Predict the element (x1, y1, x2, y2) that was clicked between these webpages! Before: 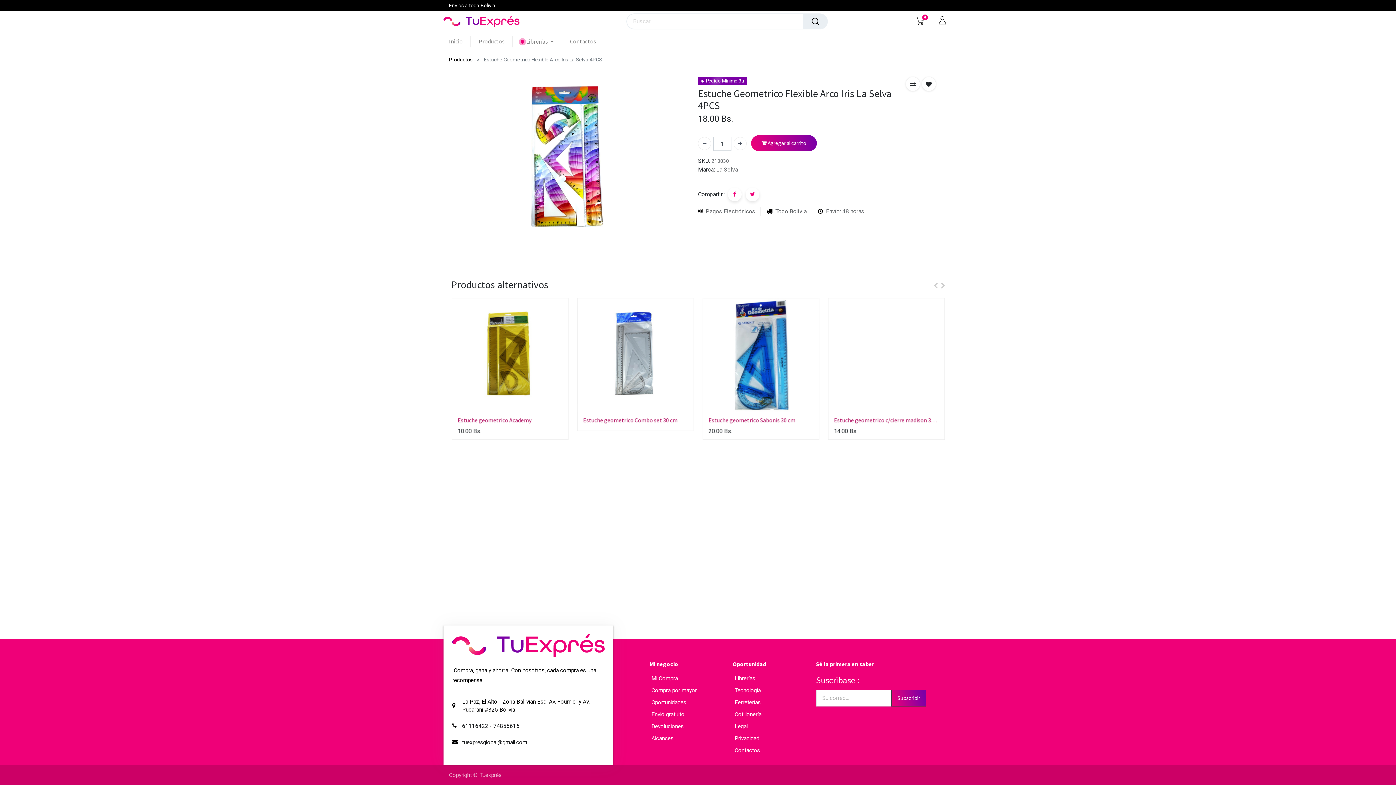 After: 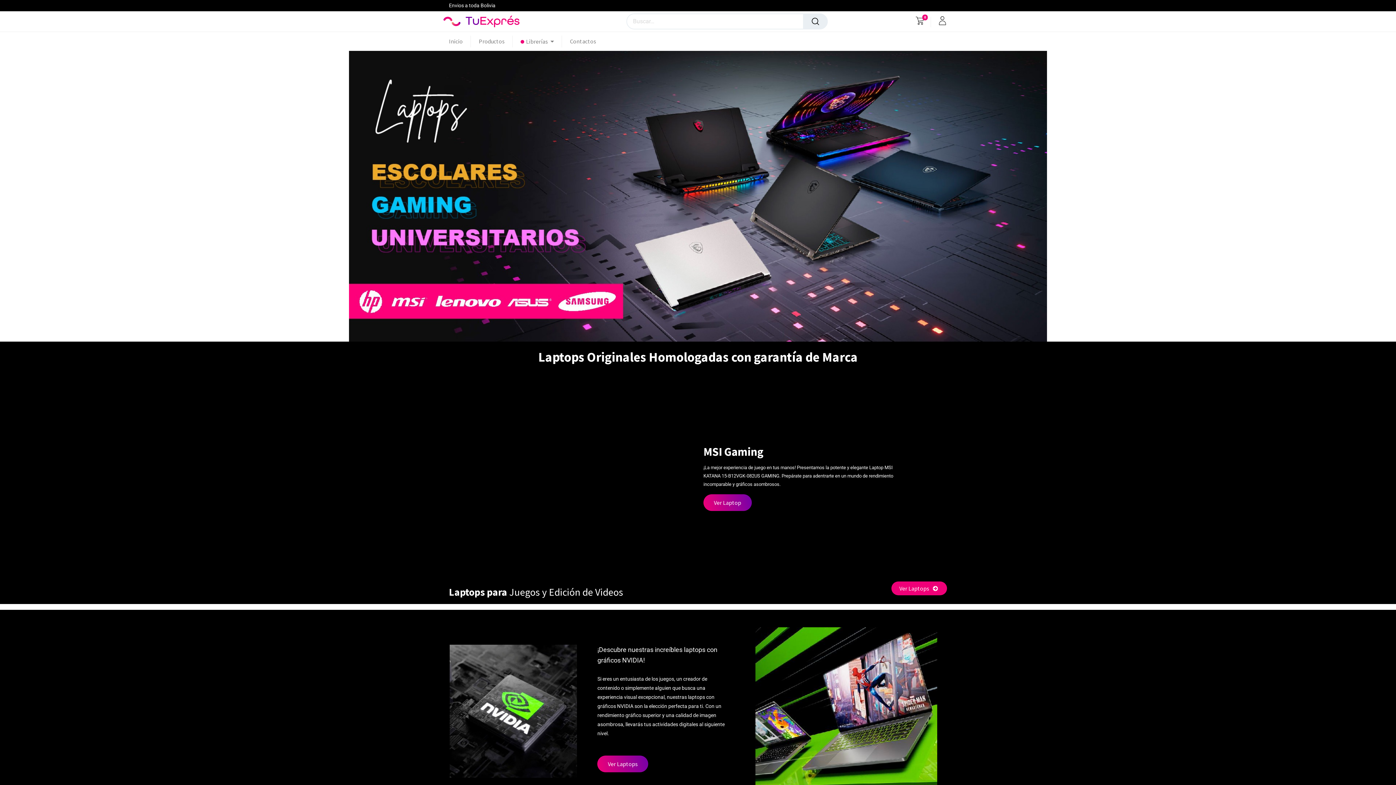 Action: label: Ferreterías bbox: (734, 699, 761, 706)